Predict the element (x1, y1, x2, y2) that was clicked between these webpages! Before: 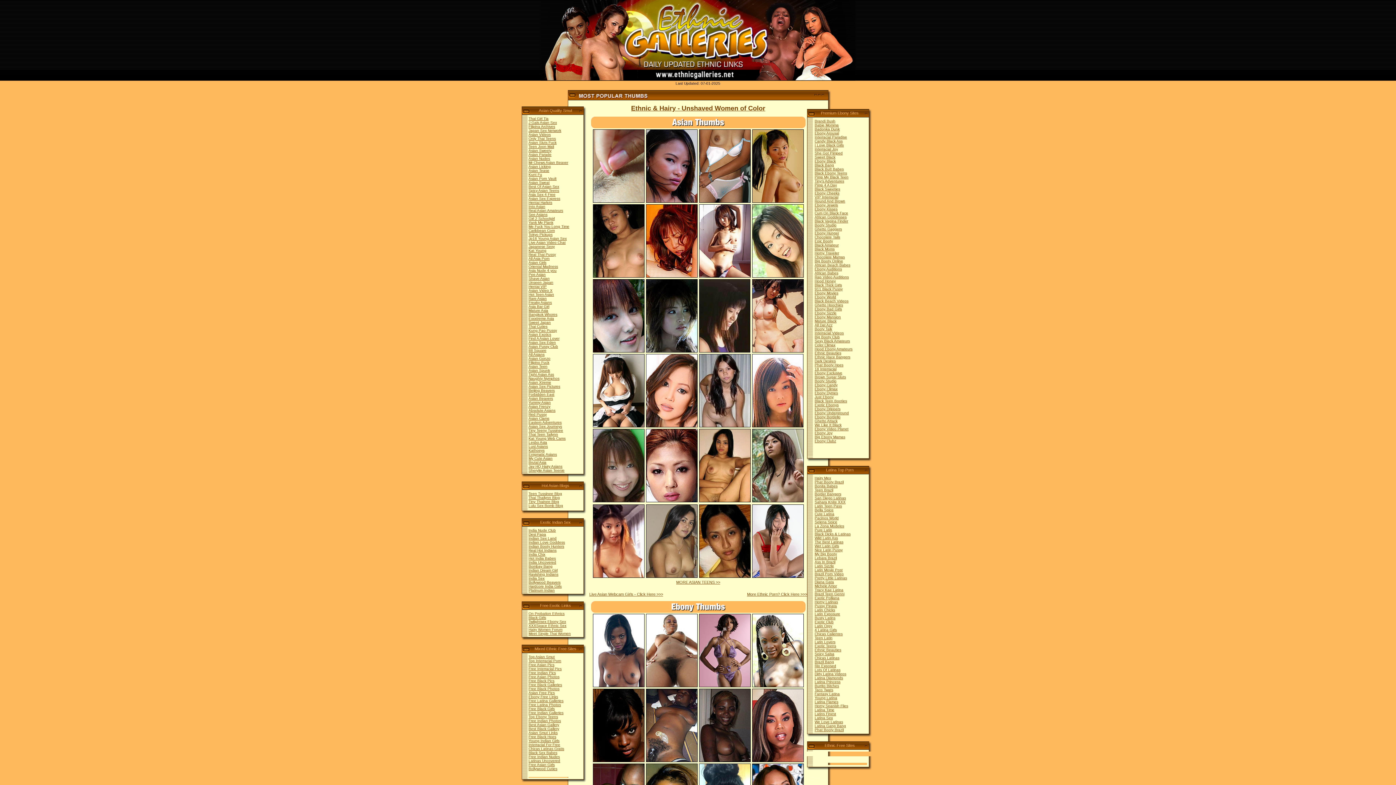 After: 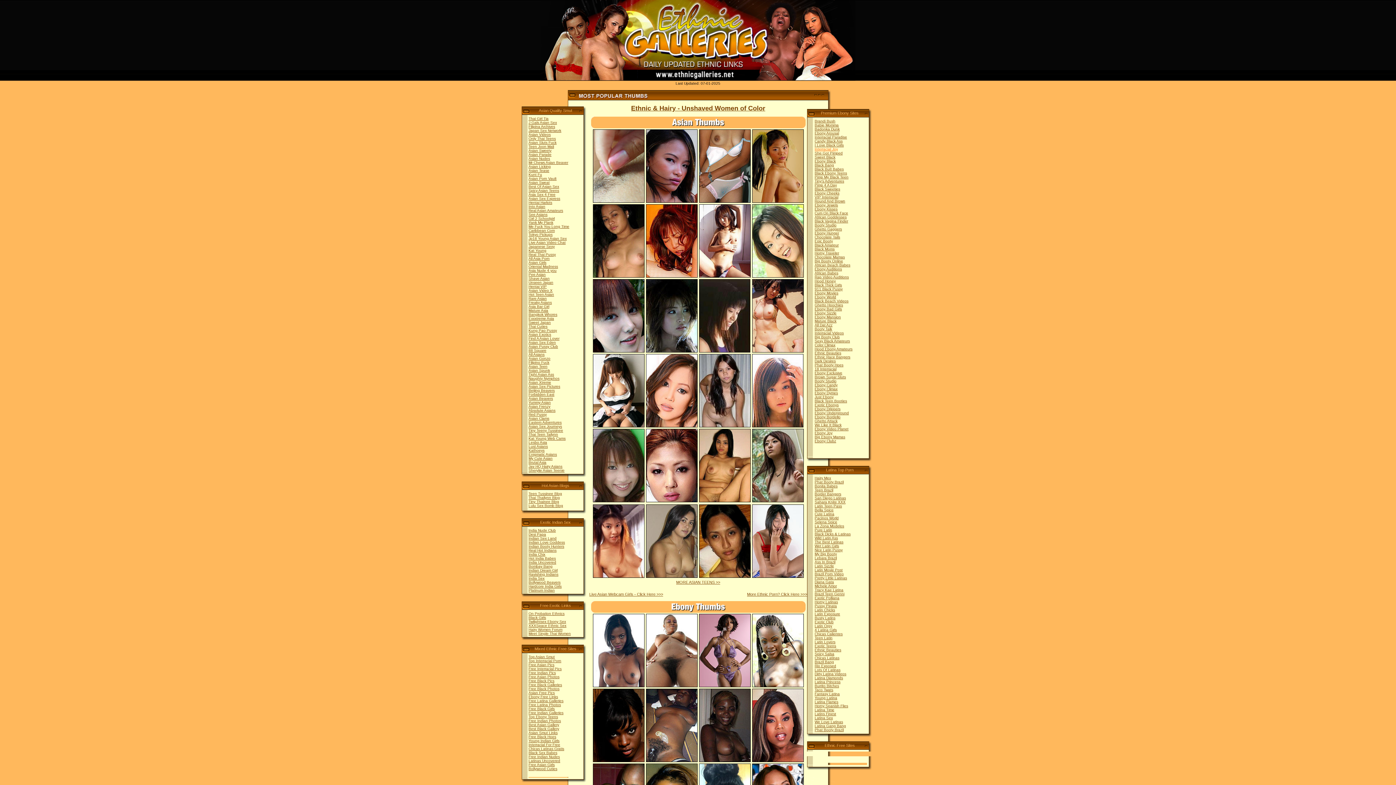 Action: bbox: (814, 147, 838, 151) label: Interracial Joy